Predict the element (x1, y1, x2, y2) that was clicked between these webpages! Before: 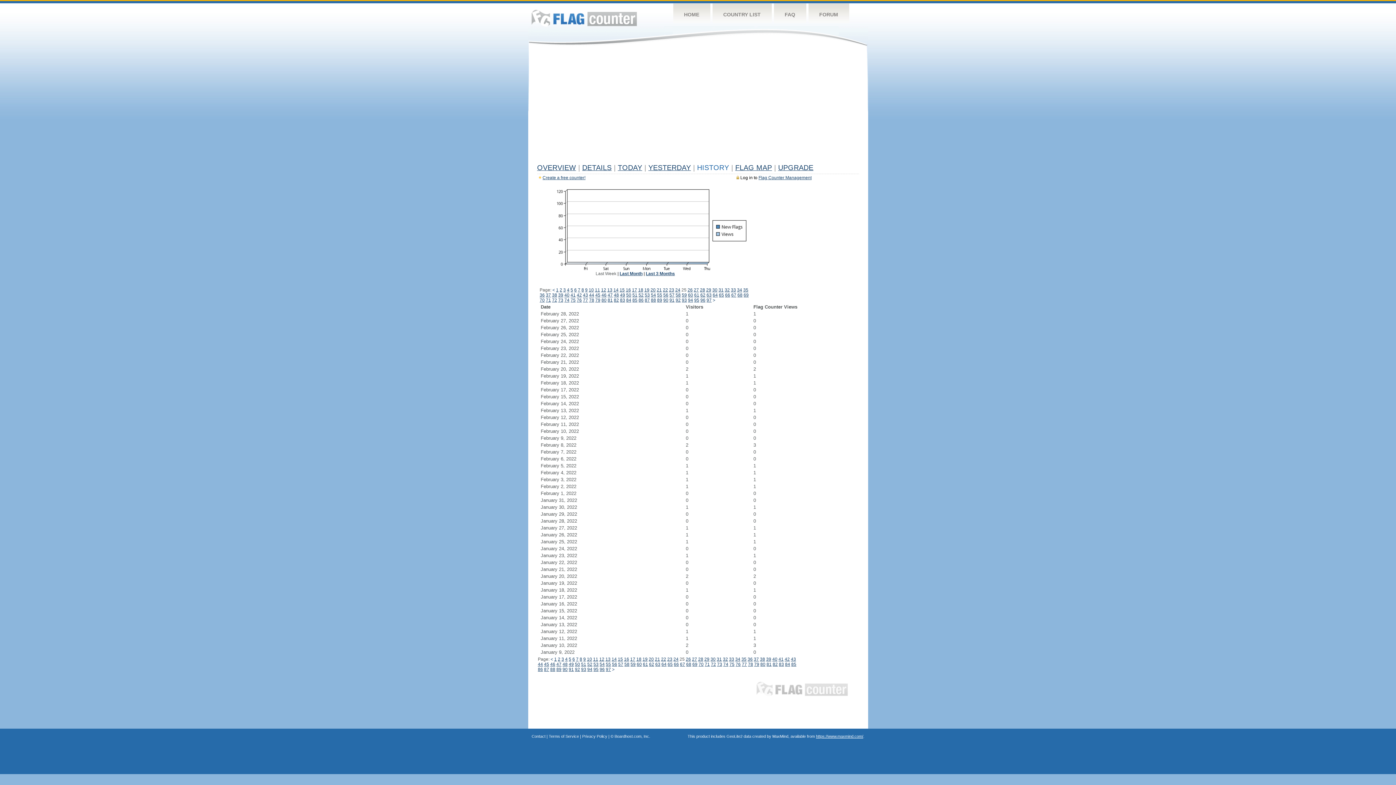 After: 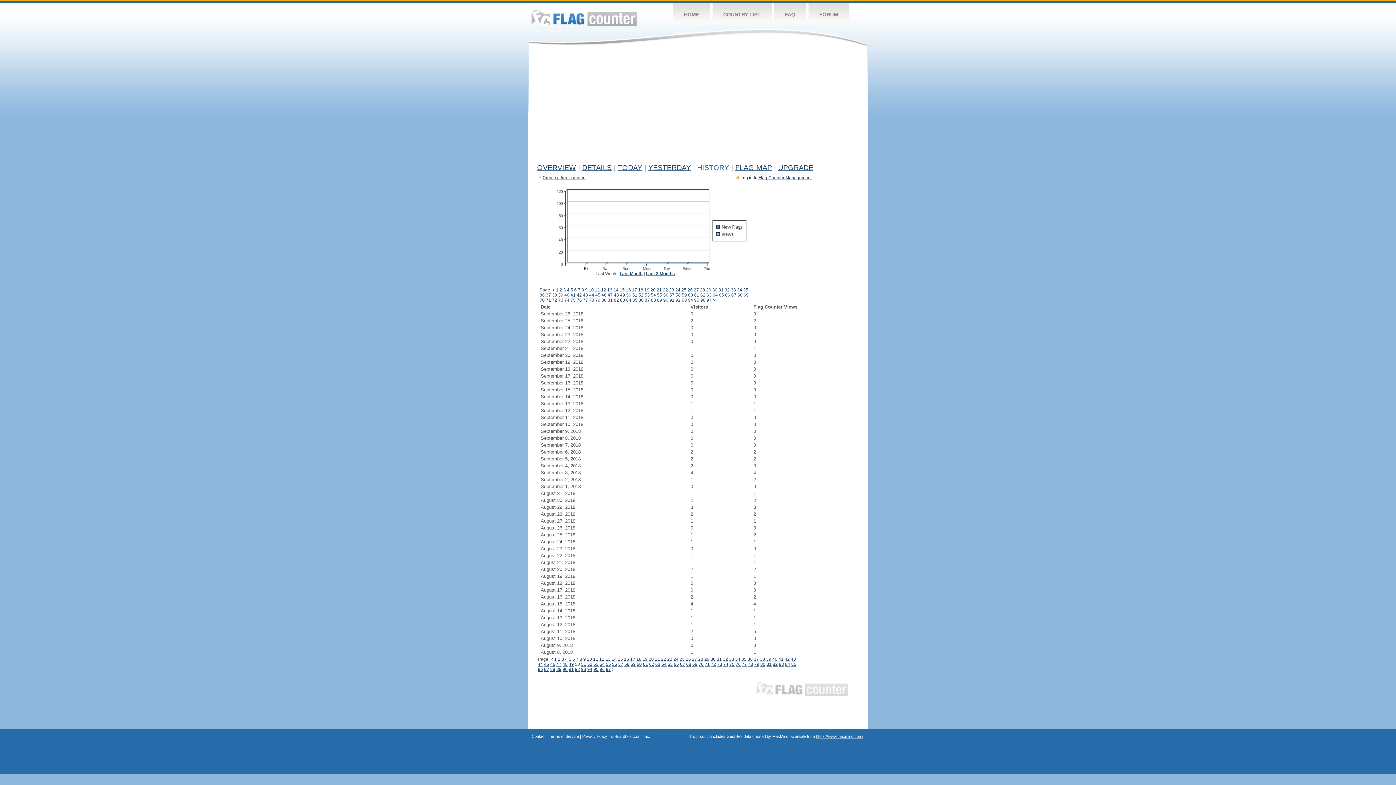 Action: label: 50 bbox: (626, 292, 631, 297)